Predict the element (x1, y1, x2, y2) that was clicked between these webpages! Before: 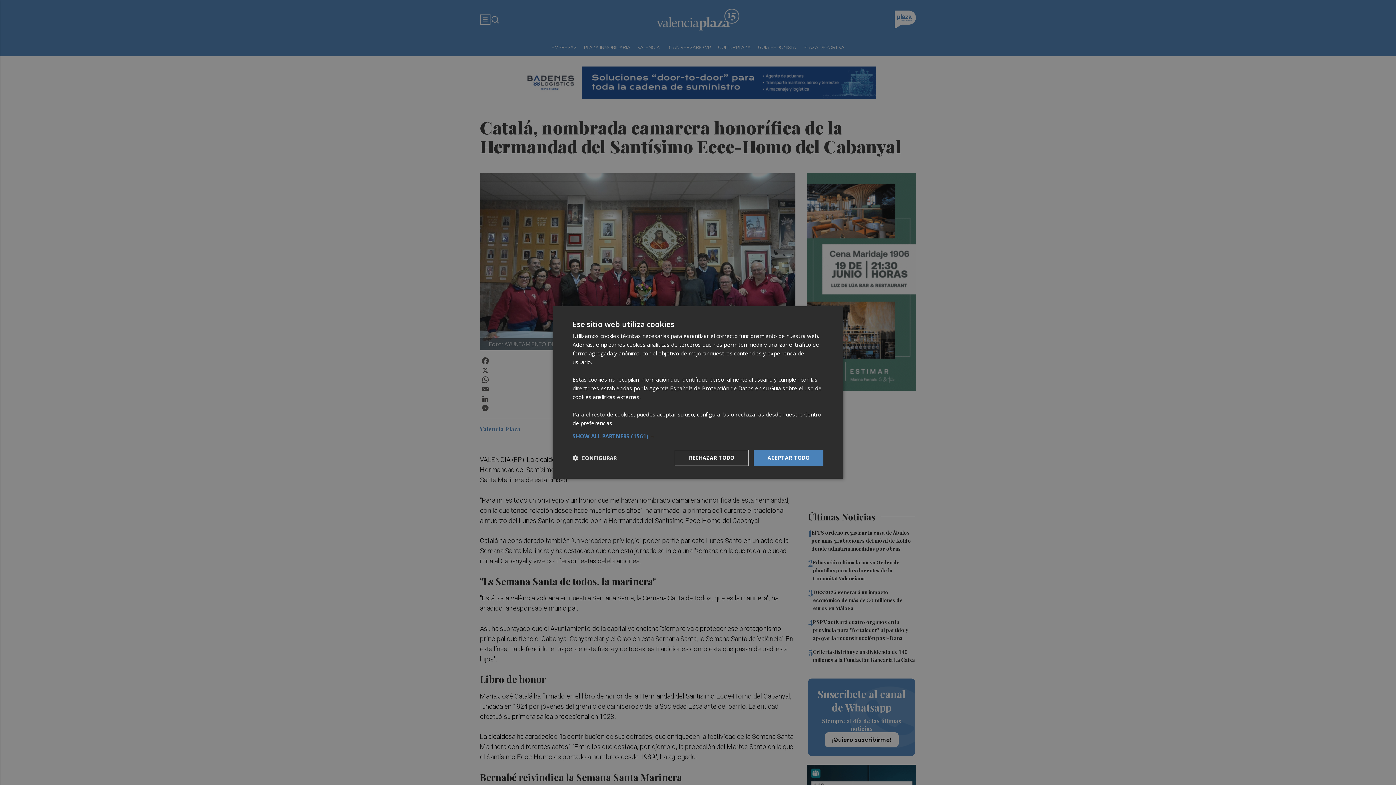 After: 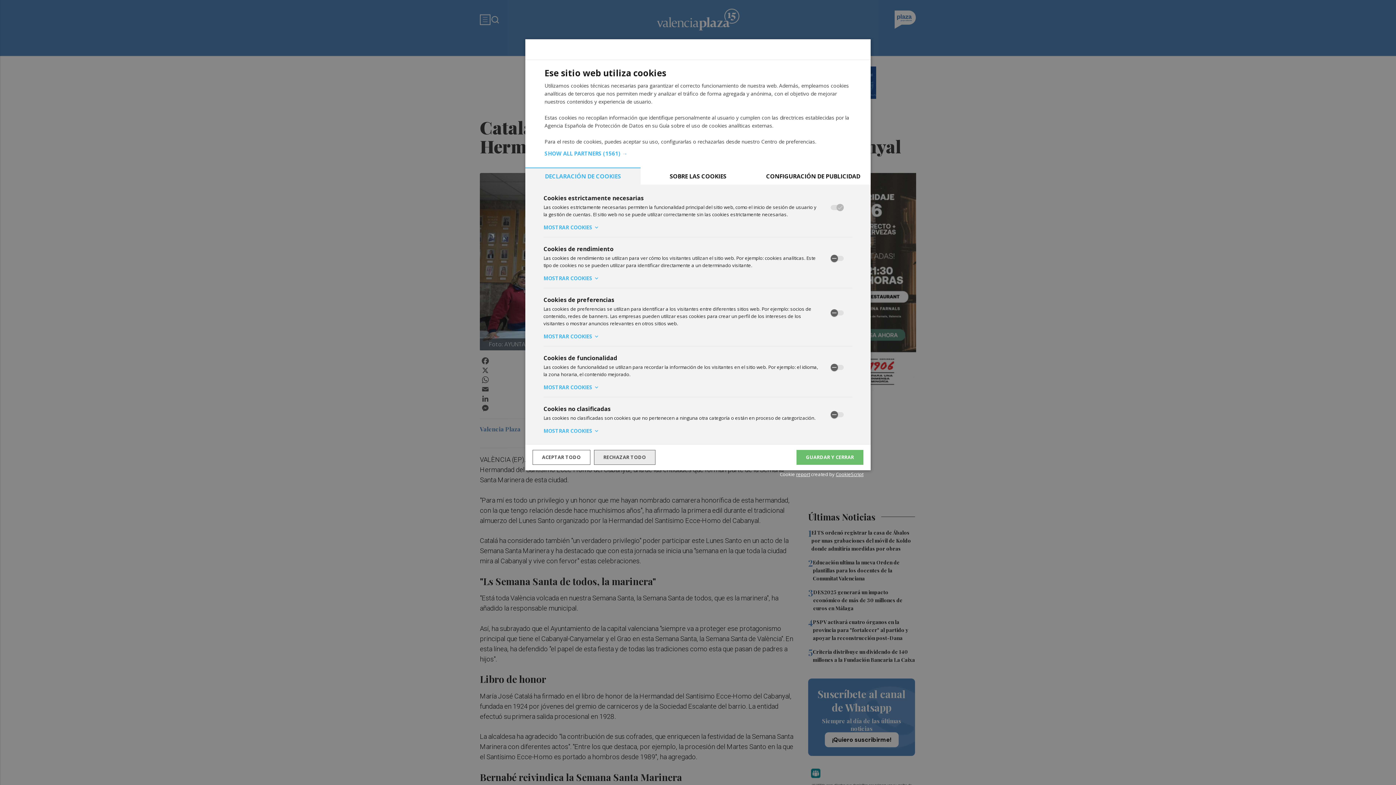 Action: bbox: (572, 454, 616, 461) label:  CONFIGURAR